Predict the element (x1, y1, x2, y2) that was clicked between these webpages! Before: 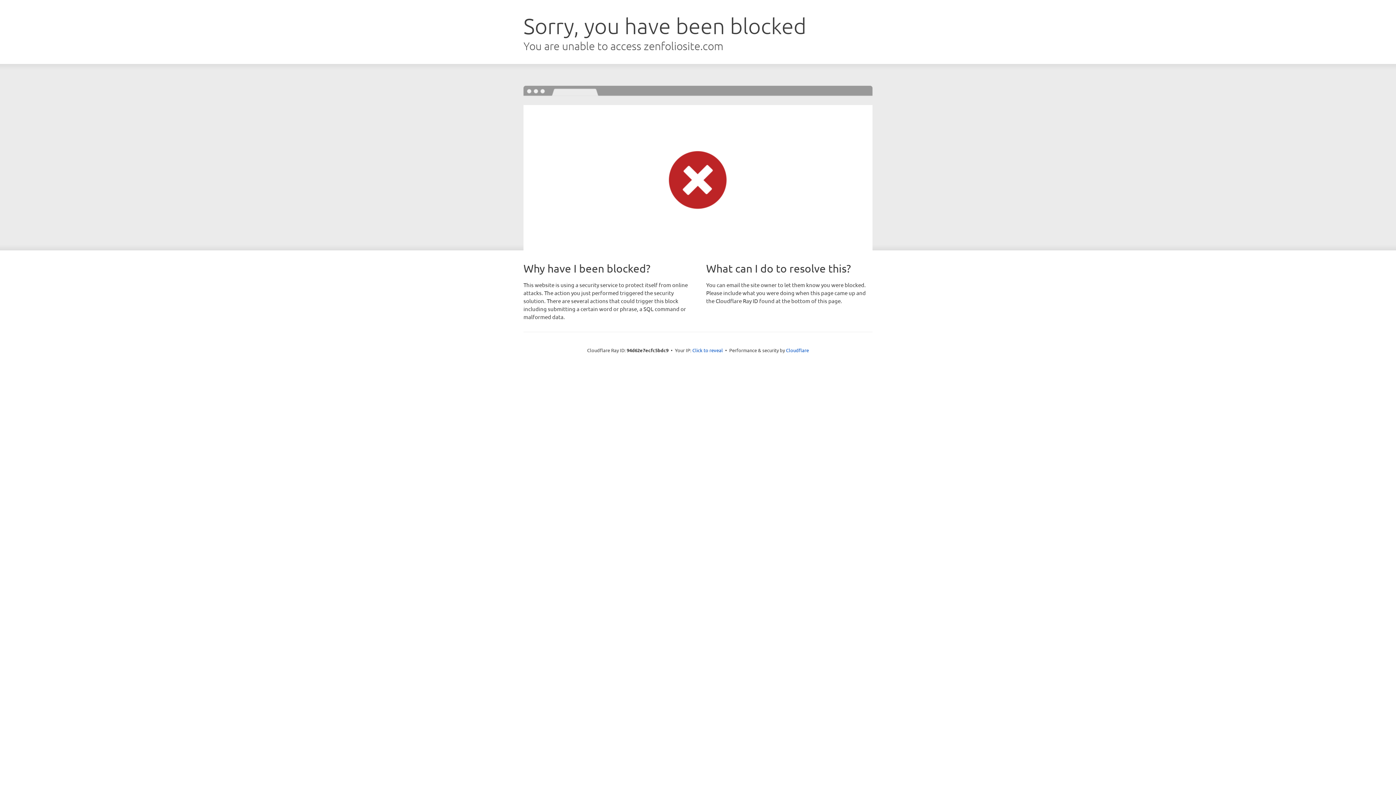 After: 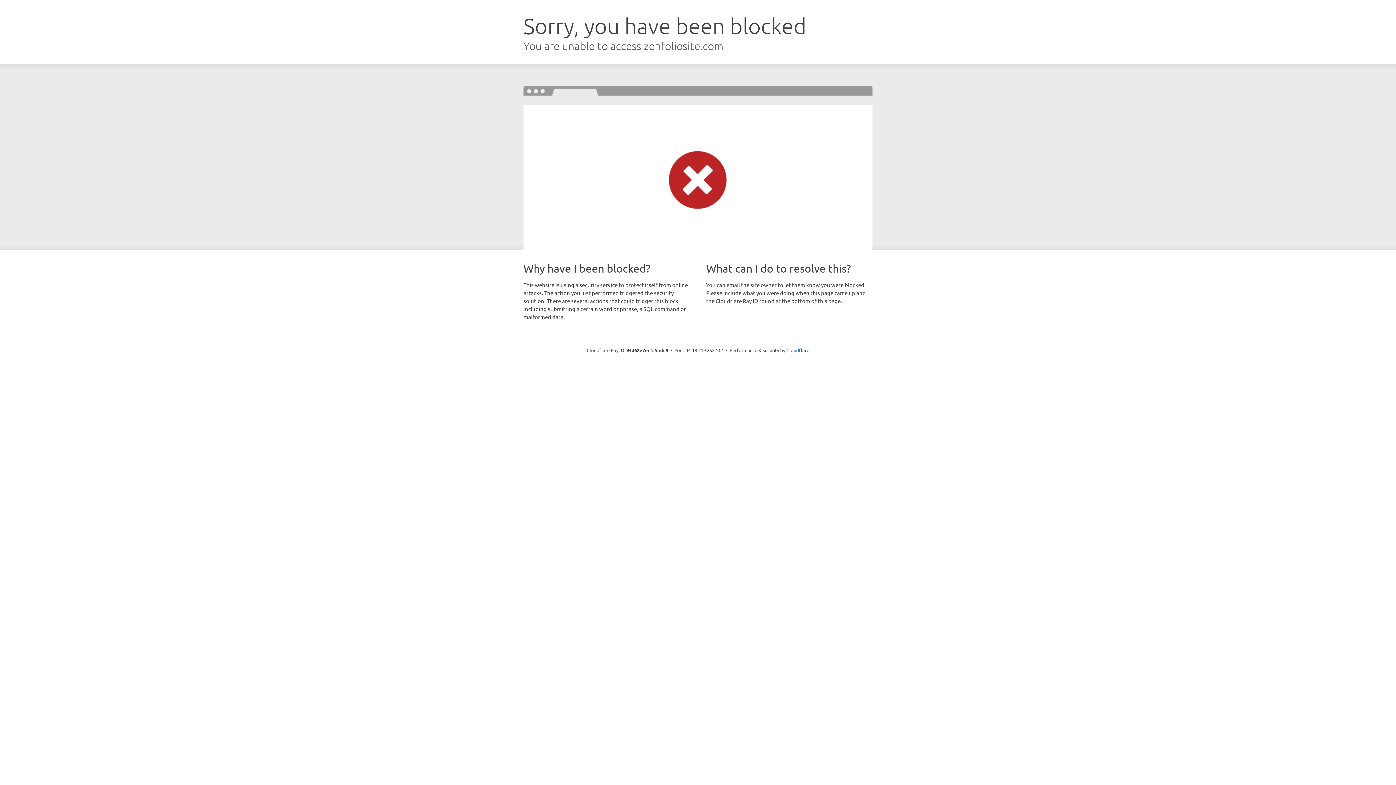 Action: bbox: (692, 346, 723, 353) label: Click to reveal